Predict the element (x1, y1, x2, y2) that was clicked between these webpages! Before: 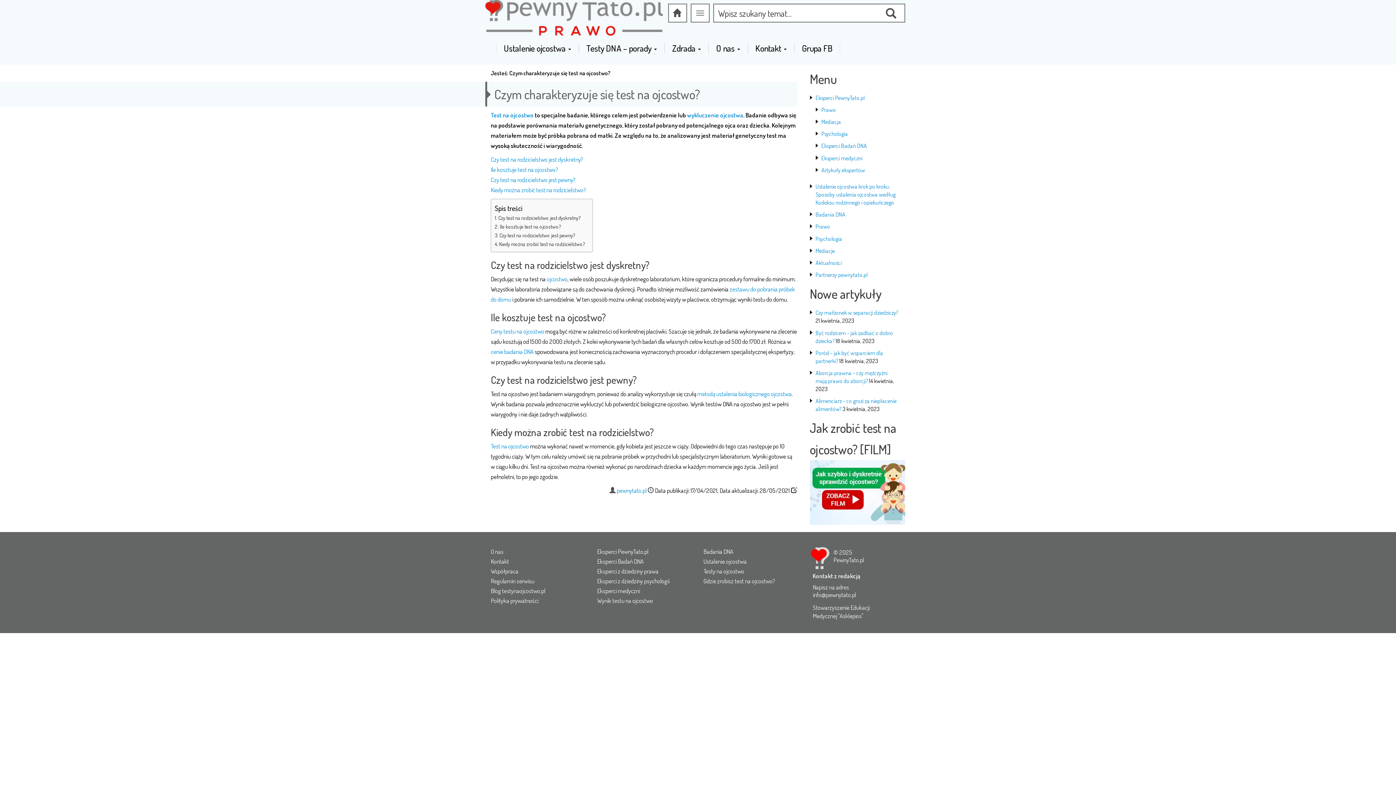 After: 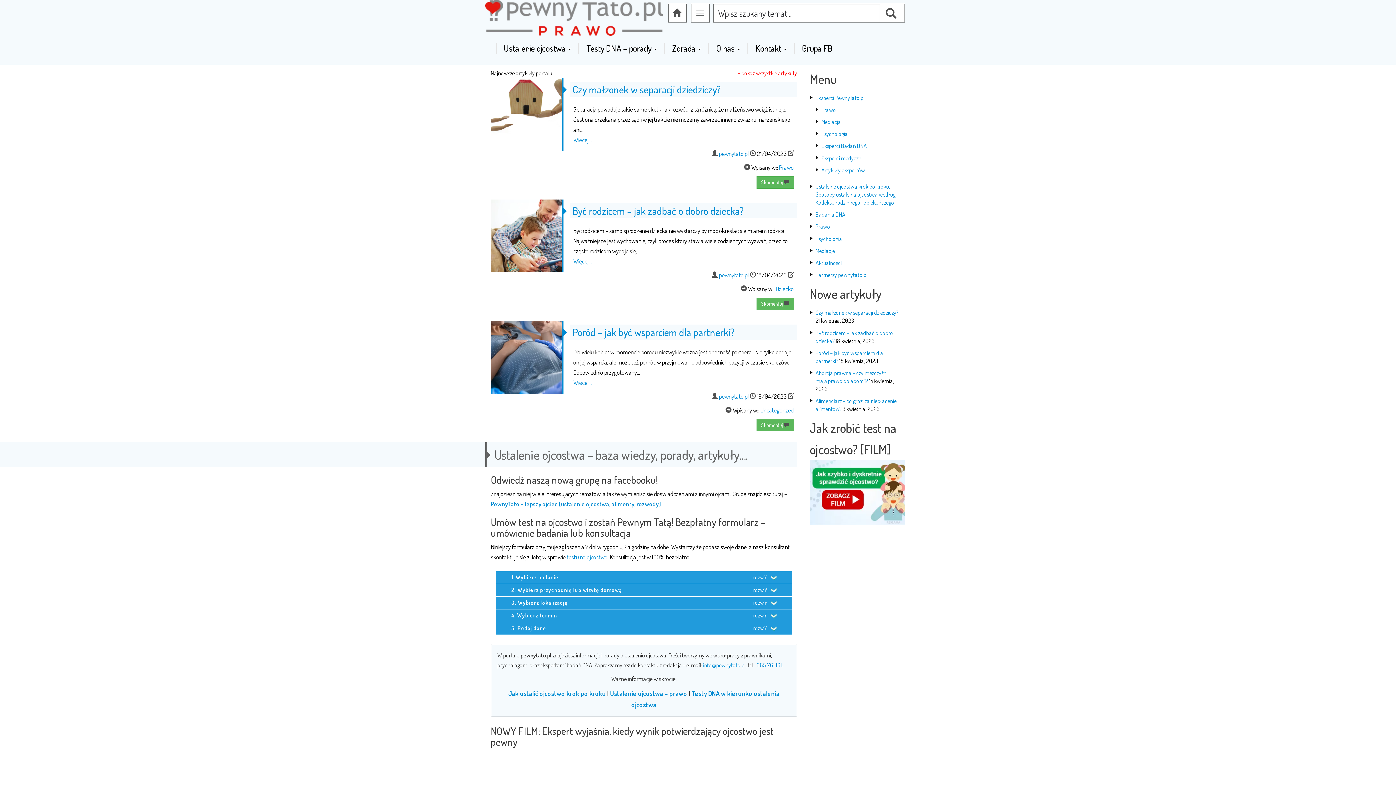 Action: label: Home bbox: (668, 3, 687, 22)